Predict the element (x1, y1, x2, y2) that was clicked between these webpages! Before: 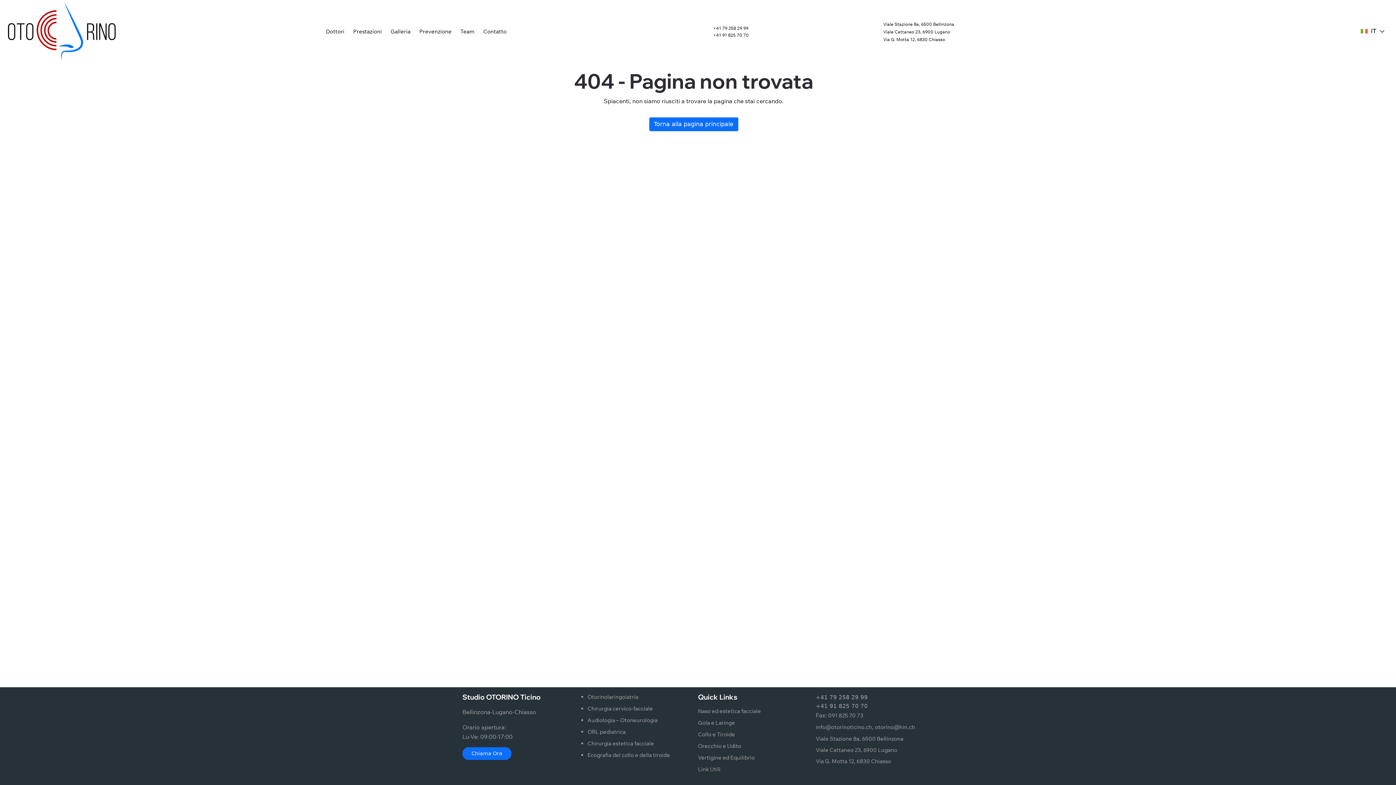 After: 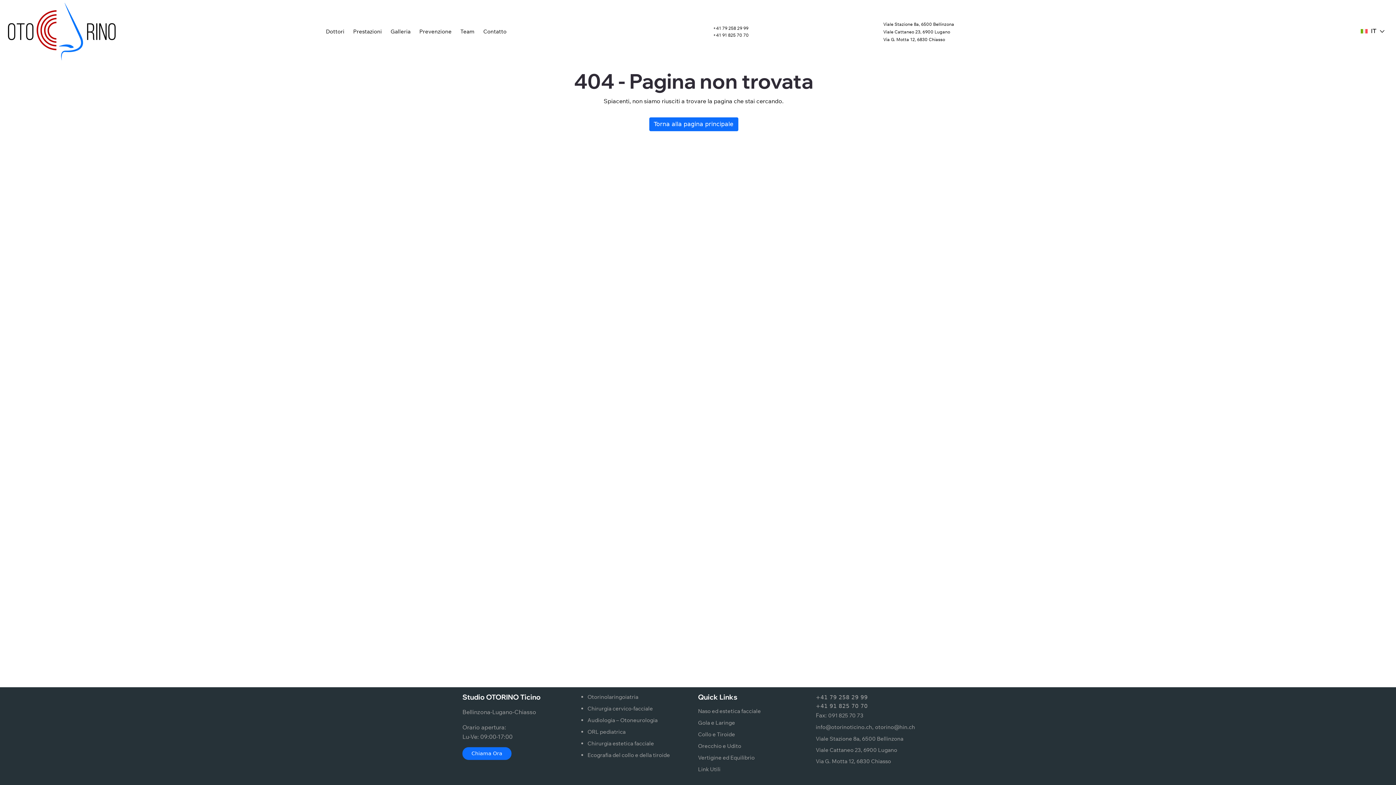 Action: bbox: (883, 36, 945, 42) label: Via G. Motta 12, 6830 Chiasso